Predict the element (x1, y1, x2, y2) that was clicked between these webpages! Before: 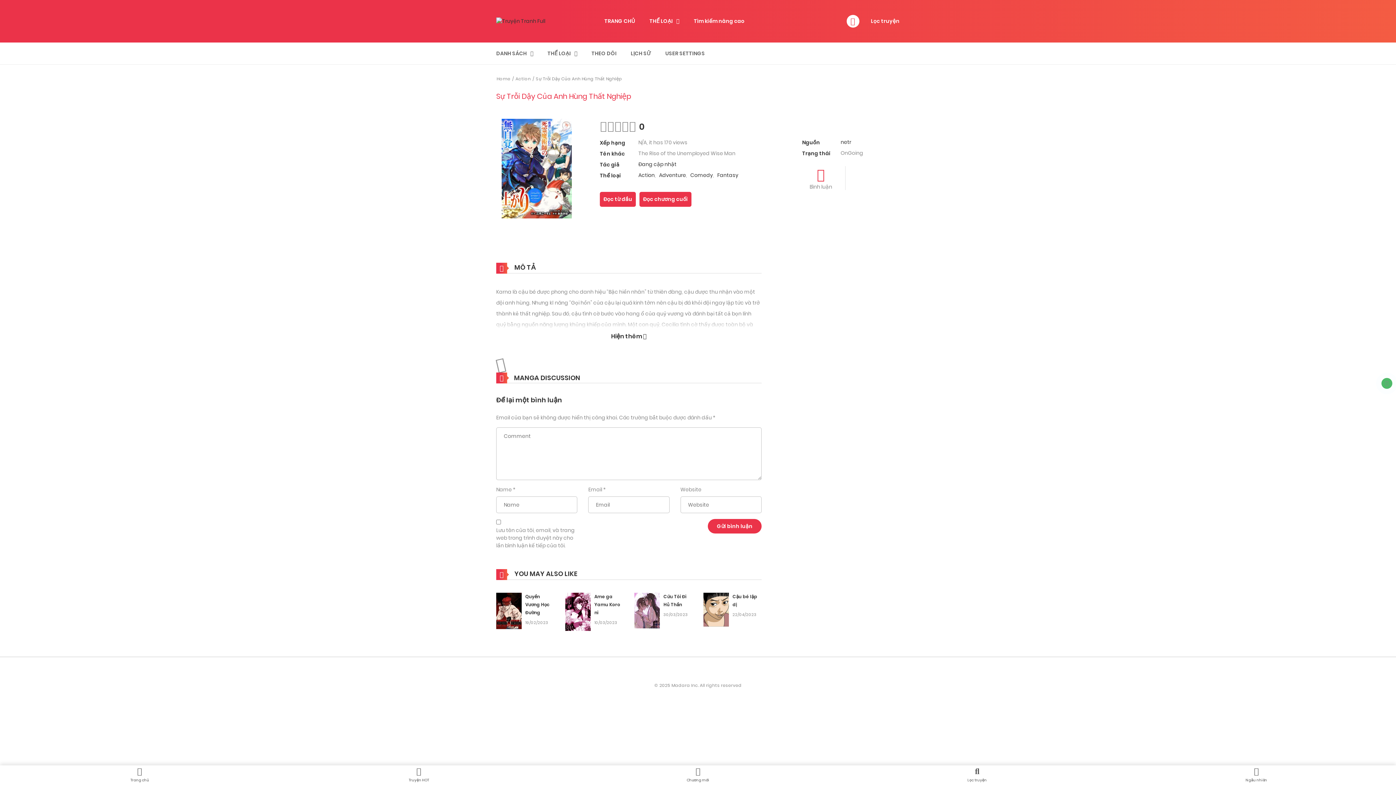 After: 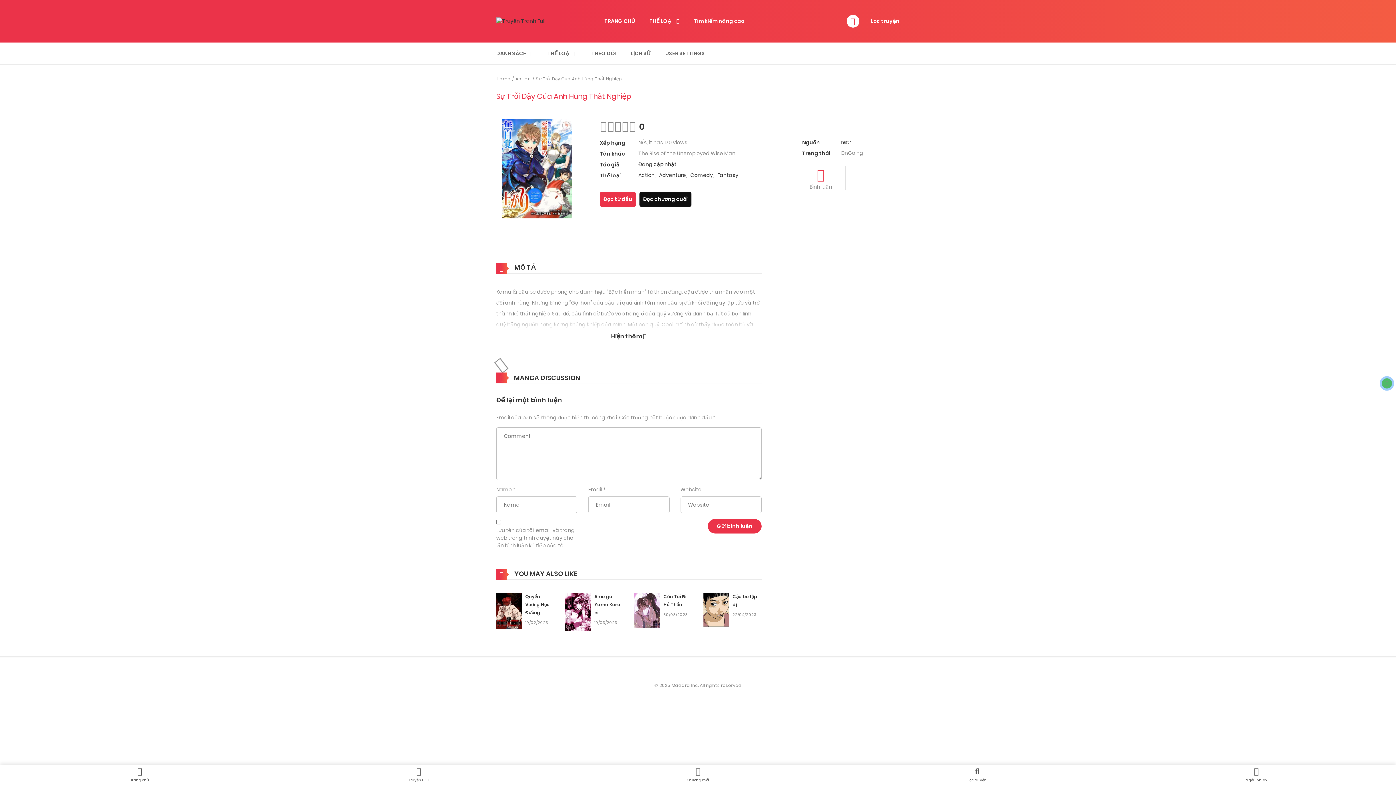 Action: bbox: (639, 192, 691, 207) label: Đọc chương cuối